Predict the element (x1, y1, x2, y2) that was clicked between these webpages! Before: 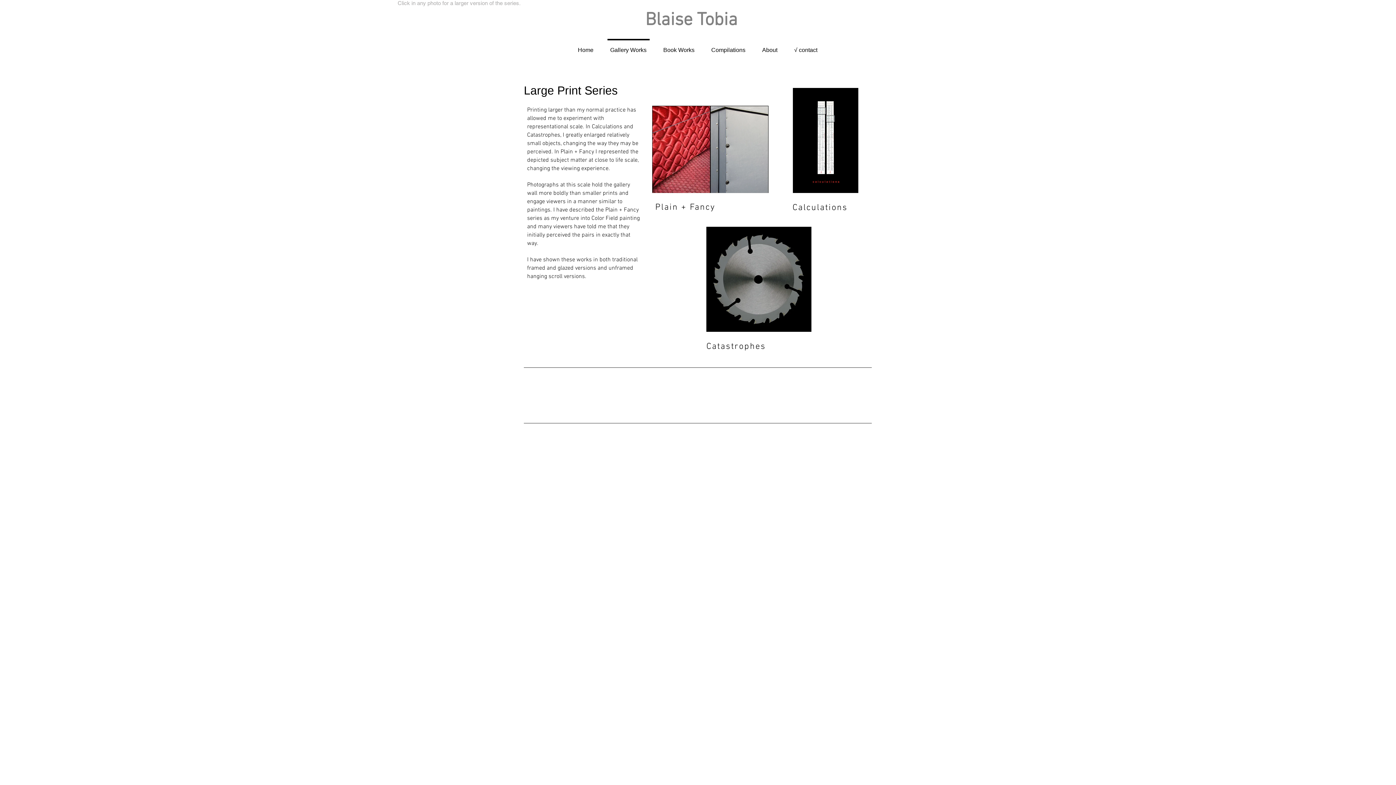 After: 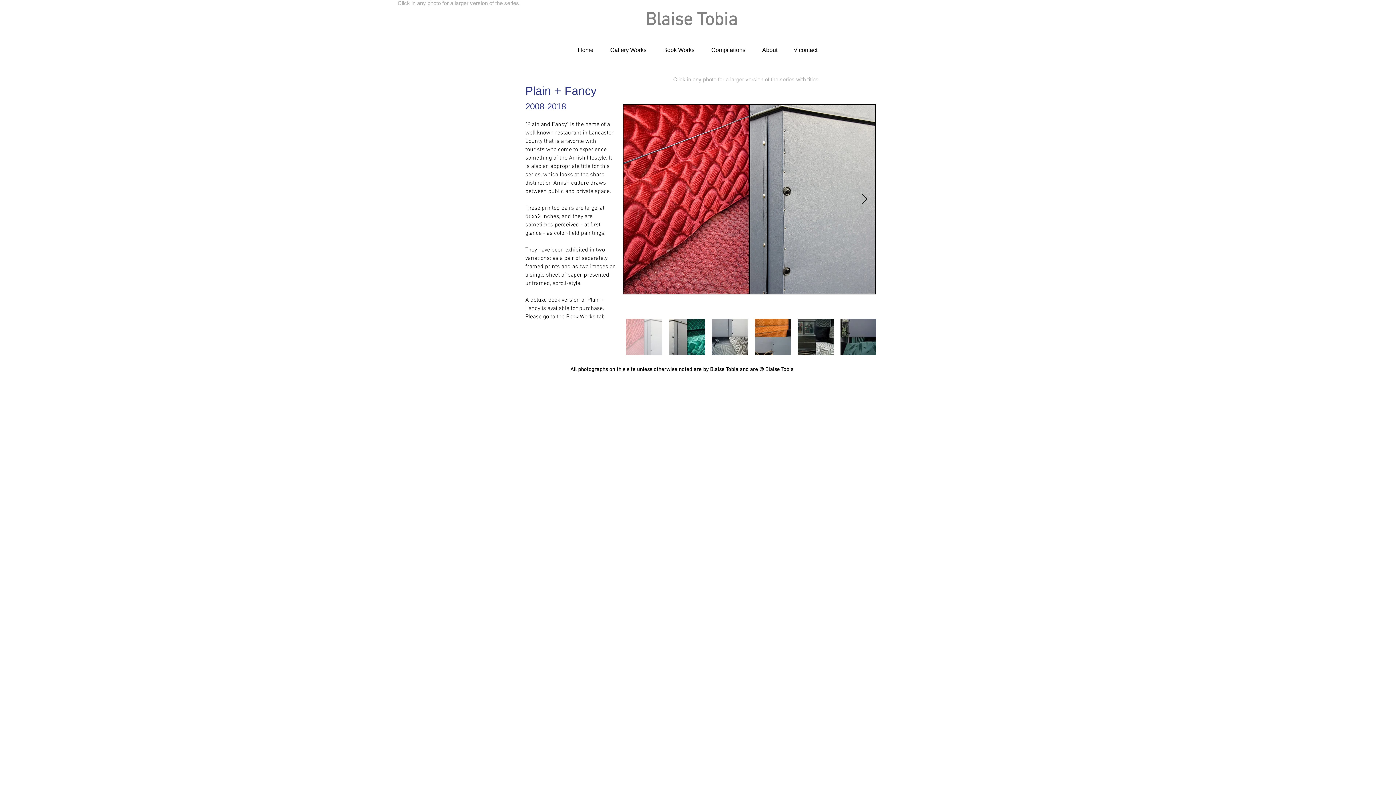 Action: bbox: (654, 200, 717, 214) label: Plain + Fancy